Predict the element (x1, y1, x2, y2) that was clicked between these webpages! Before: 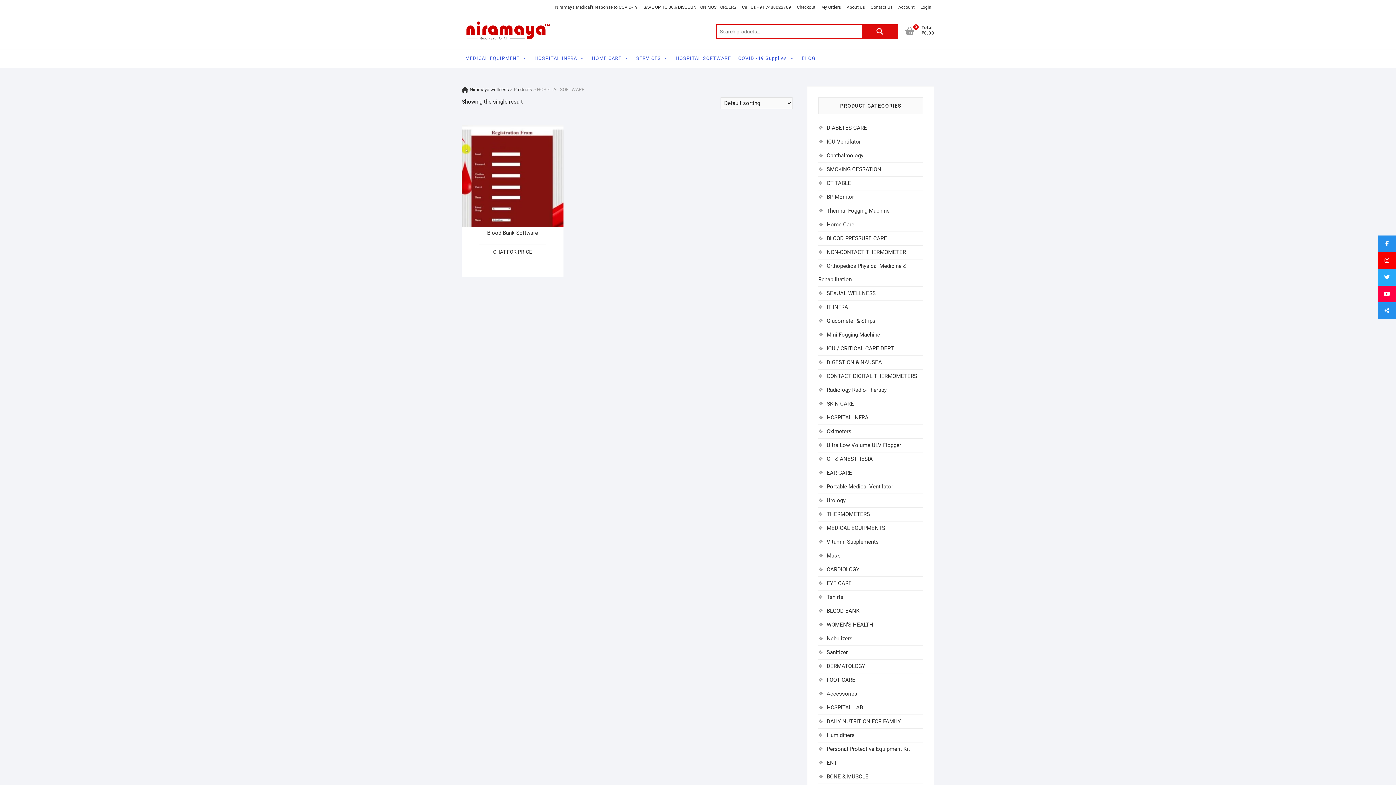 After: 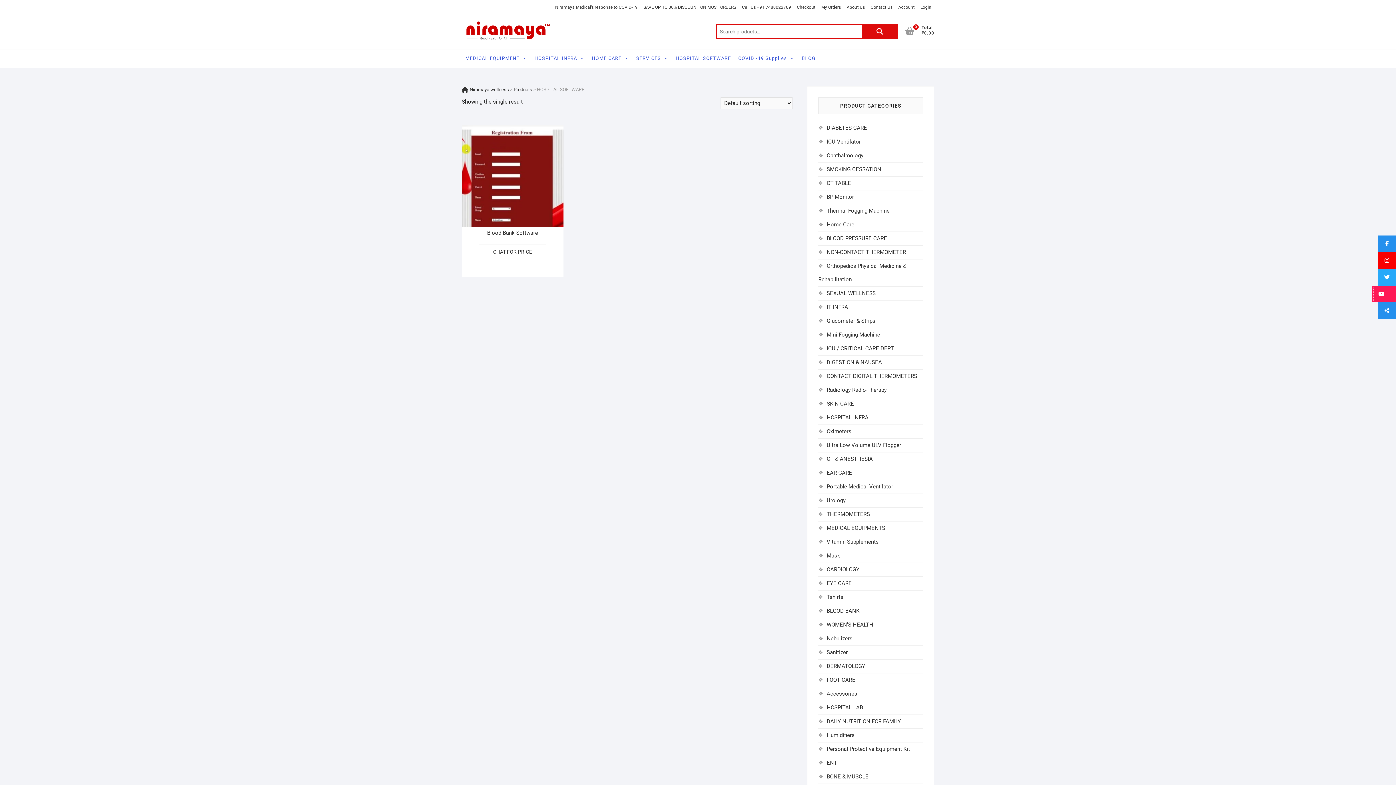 Action: label:    bbox: (1378, 285, 1404, 302)